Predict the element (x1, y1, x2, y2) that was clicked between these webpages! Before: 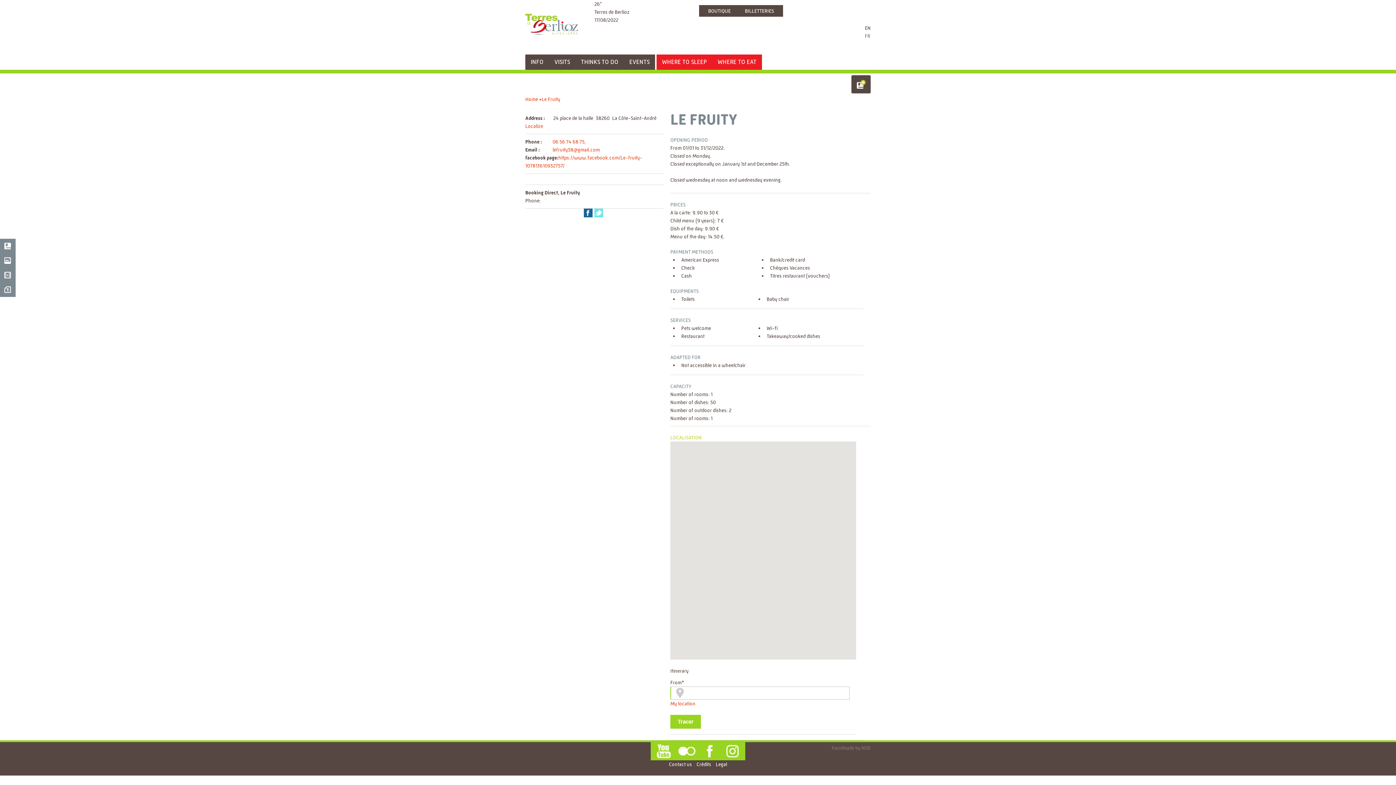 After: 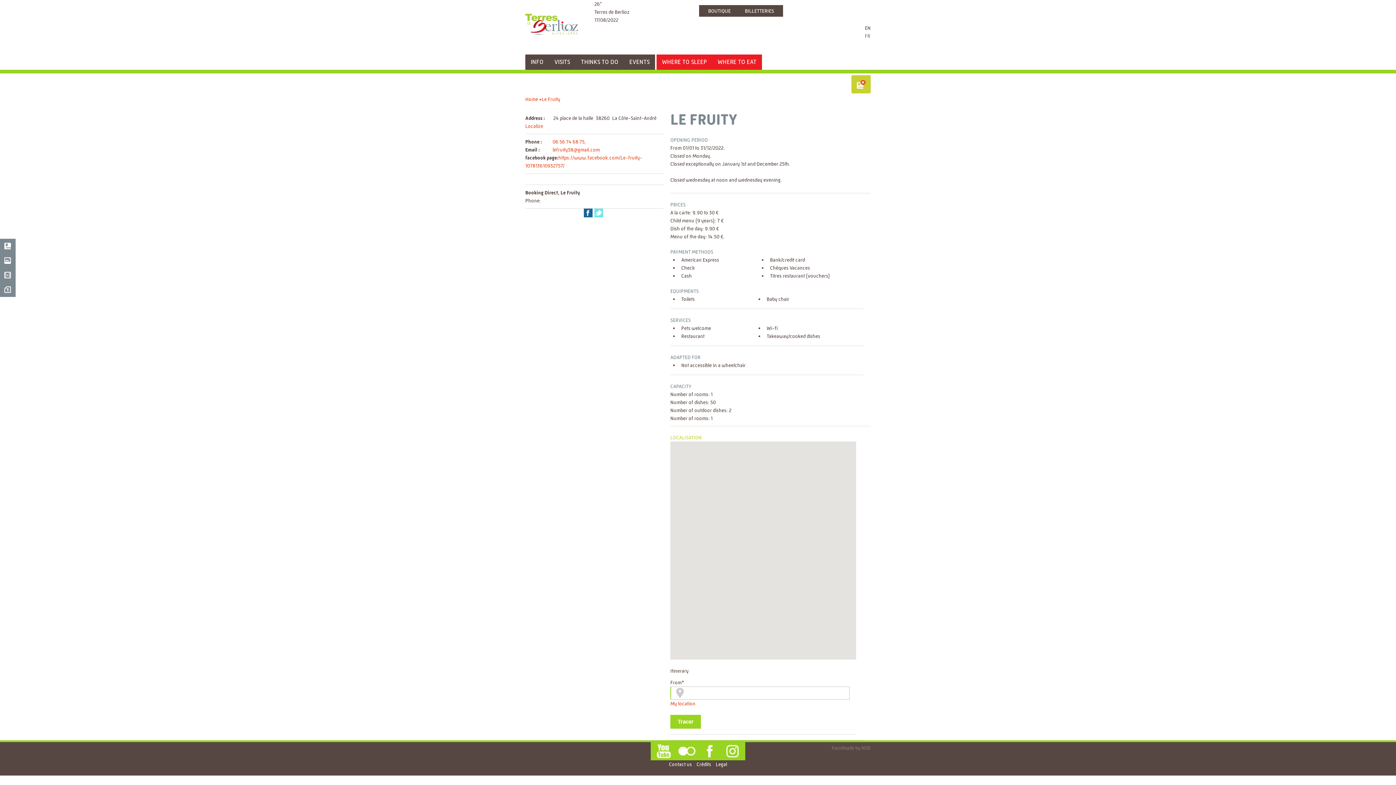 Action: bbox: (851, 75, 870, 93)